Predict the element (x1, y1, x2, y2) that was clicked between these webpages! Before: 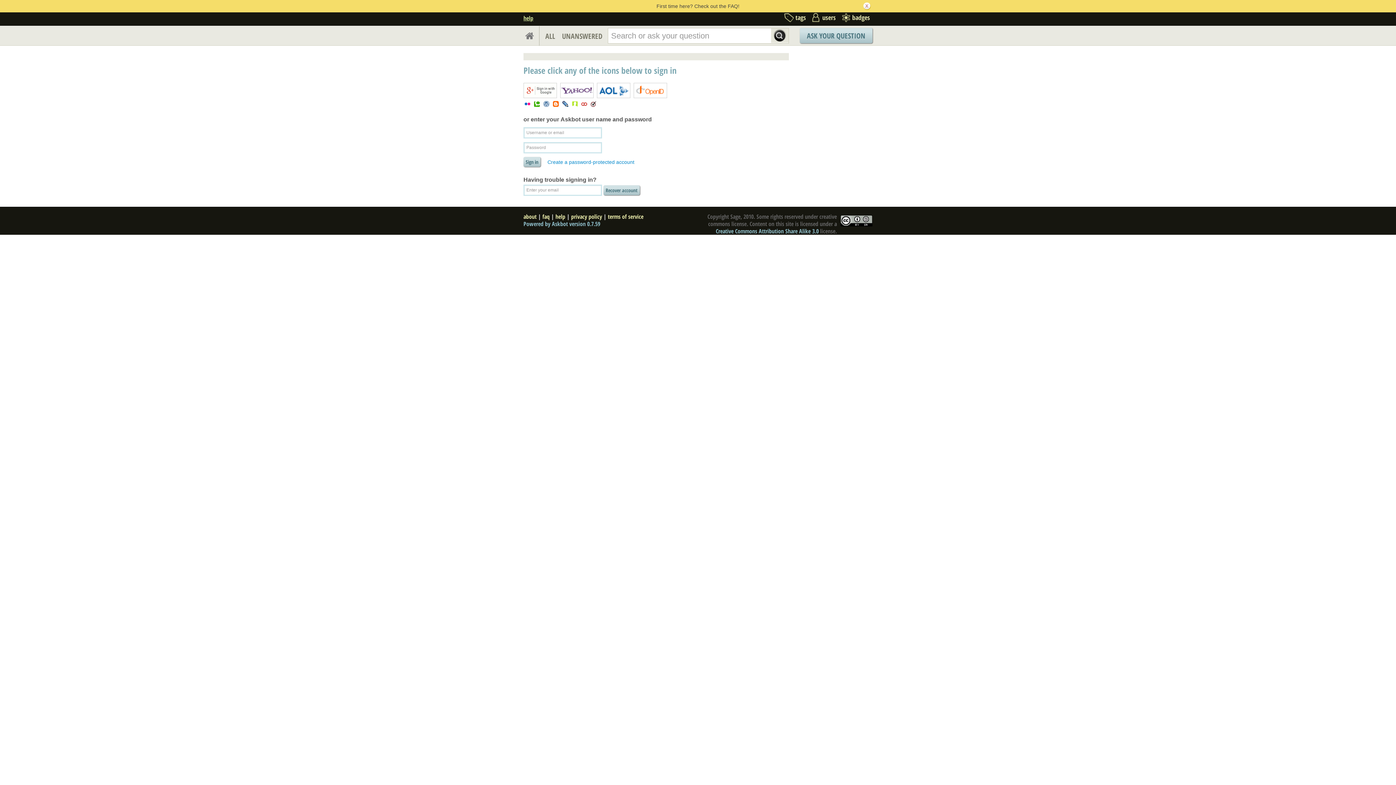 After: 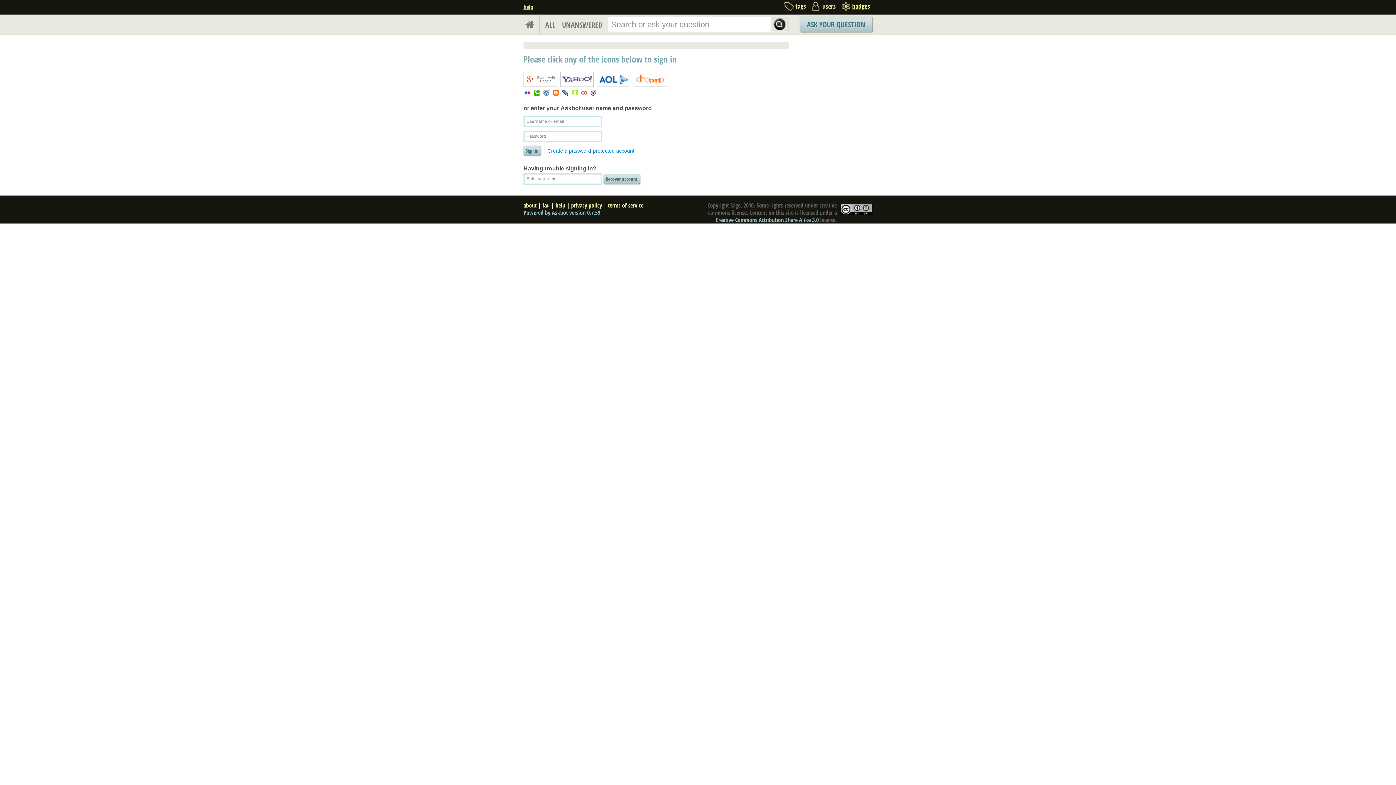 Action: bbox: (863, 2, 870, 9)